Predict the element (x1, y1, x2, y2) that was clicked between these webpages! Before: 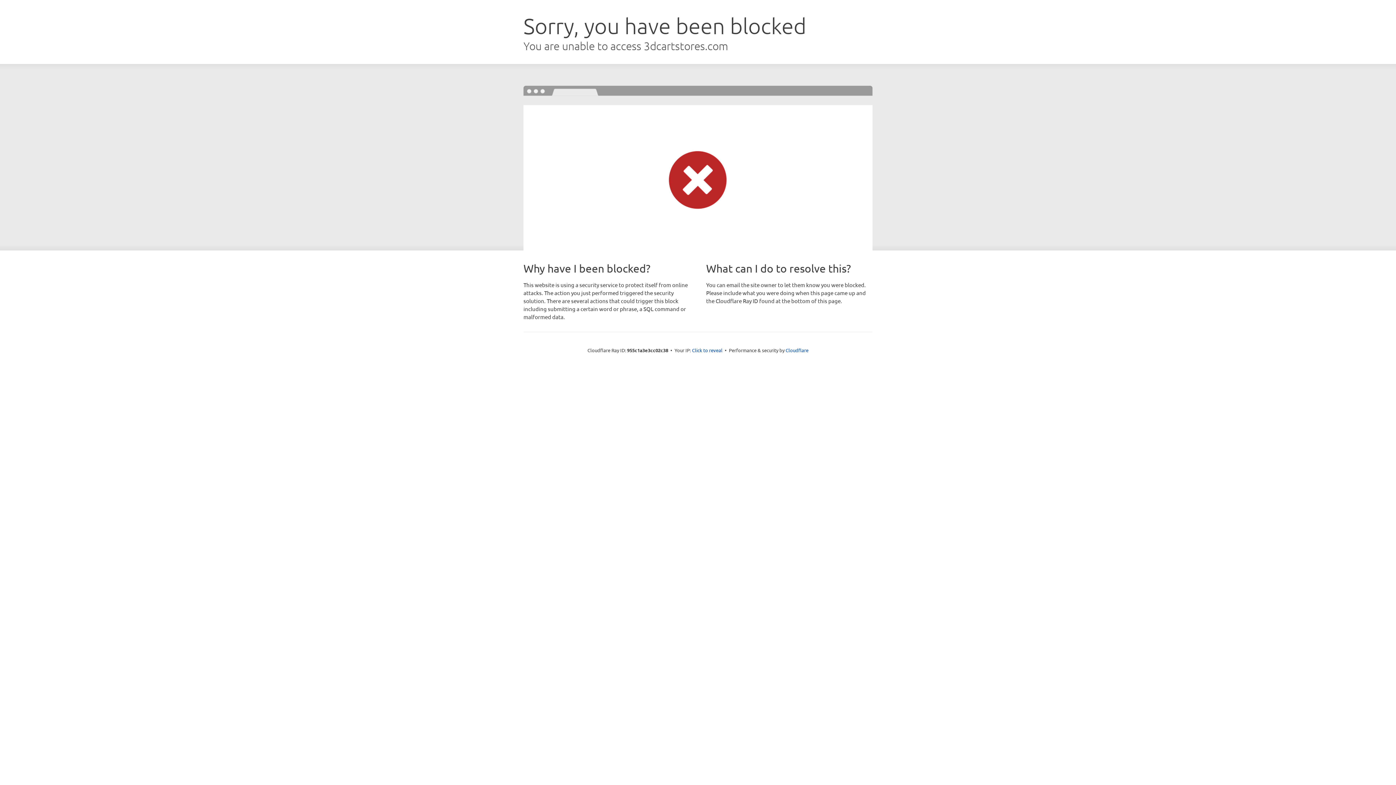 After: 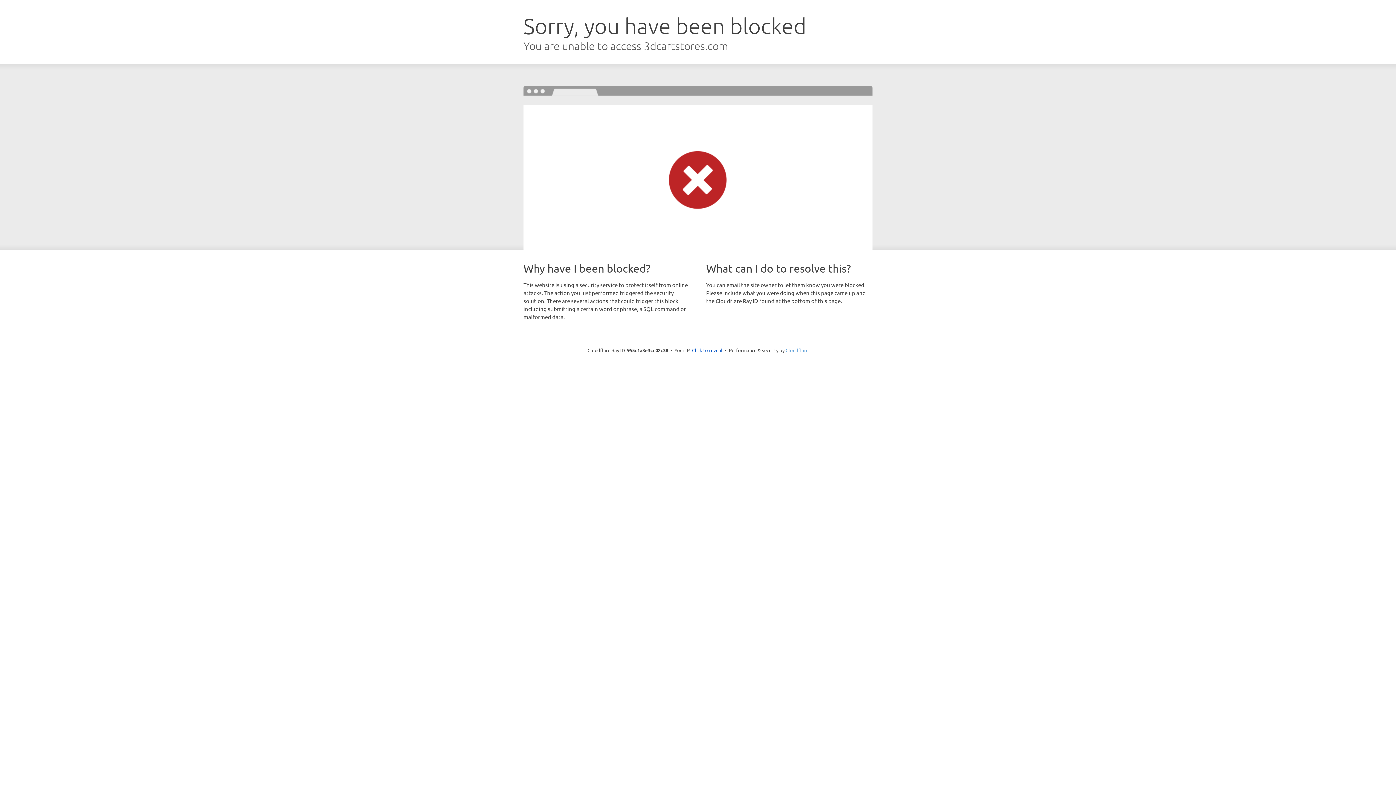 Action: label: Cloudflare bbox: (785, 347, 808, 353)